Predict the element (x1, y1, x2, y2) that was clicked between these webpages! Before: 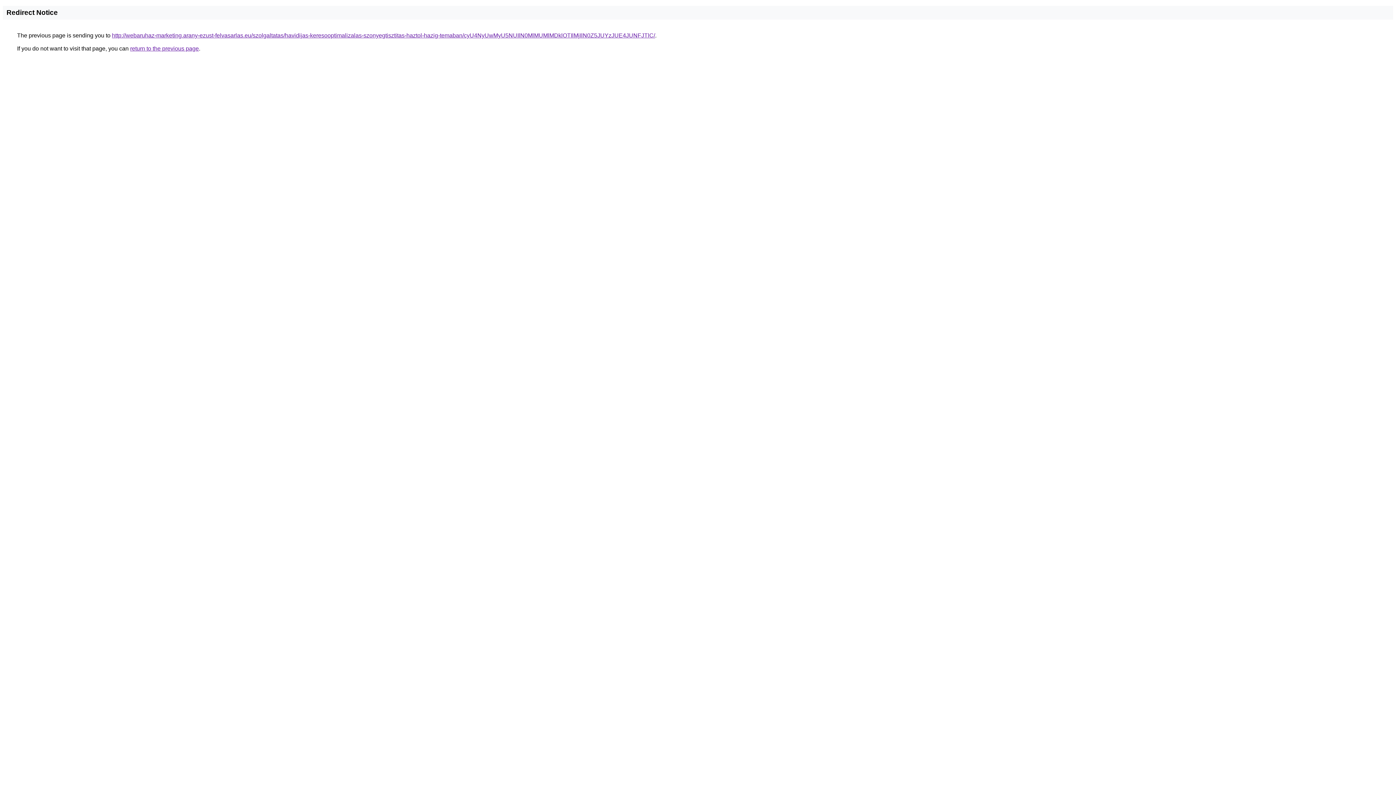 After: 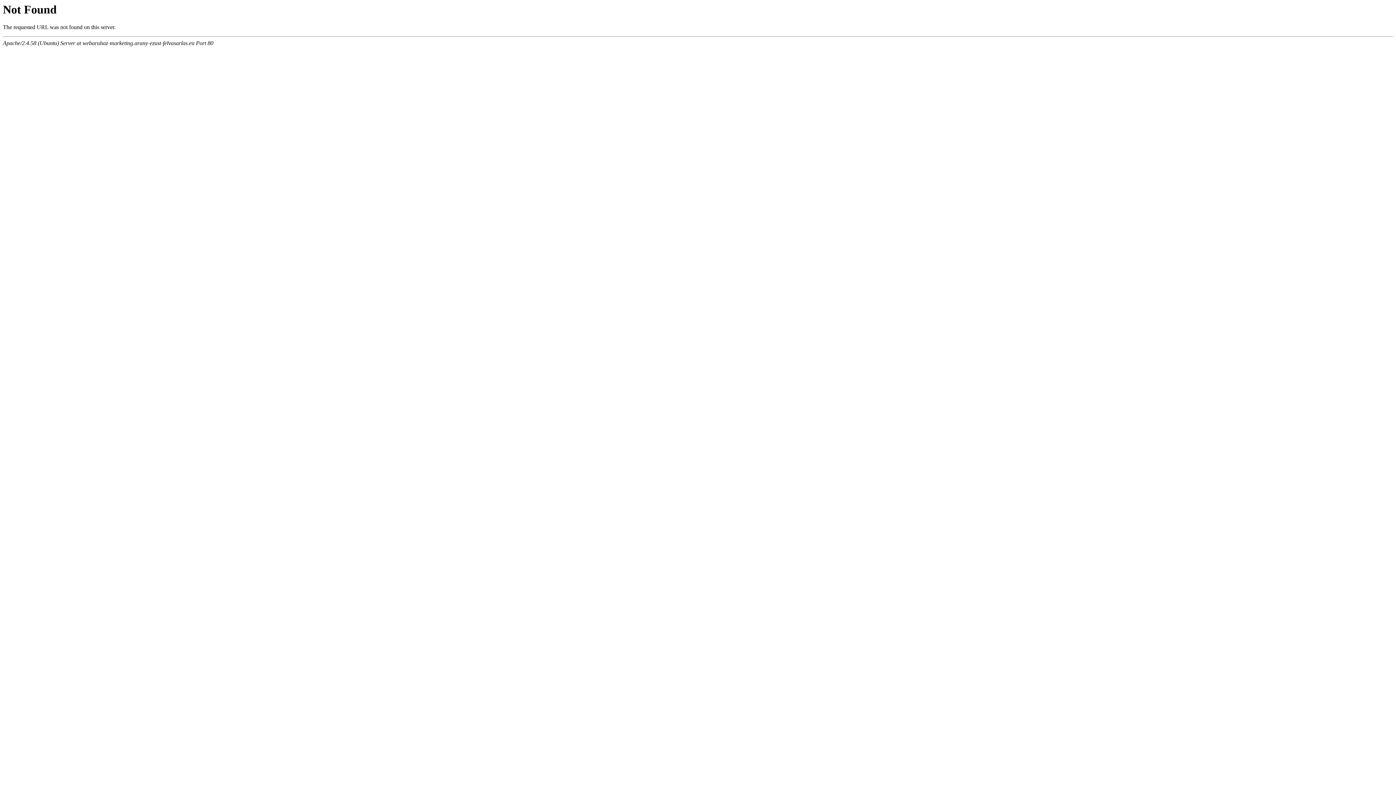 Action: bbox: (112, 32, 655, 38) label: http://webaruhaz-marketing.arany-ezust-felvasarlas.eu/szolgaltatas/havidijas-keresooptimalizalas-szonyegtisztitas-haztol-hazig-temaban/cyU4NyUwMyU5NUIlN0MlMUMlMDklOTIlMjIlN0Z5JUYzJUE4JUNFJTlC/